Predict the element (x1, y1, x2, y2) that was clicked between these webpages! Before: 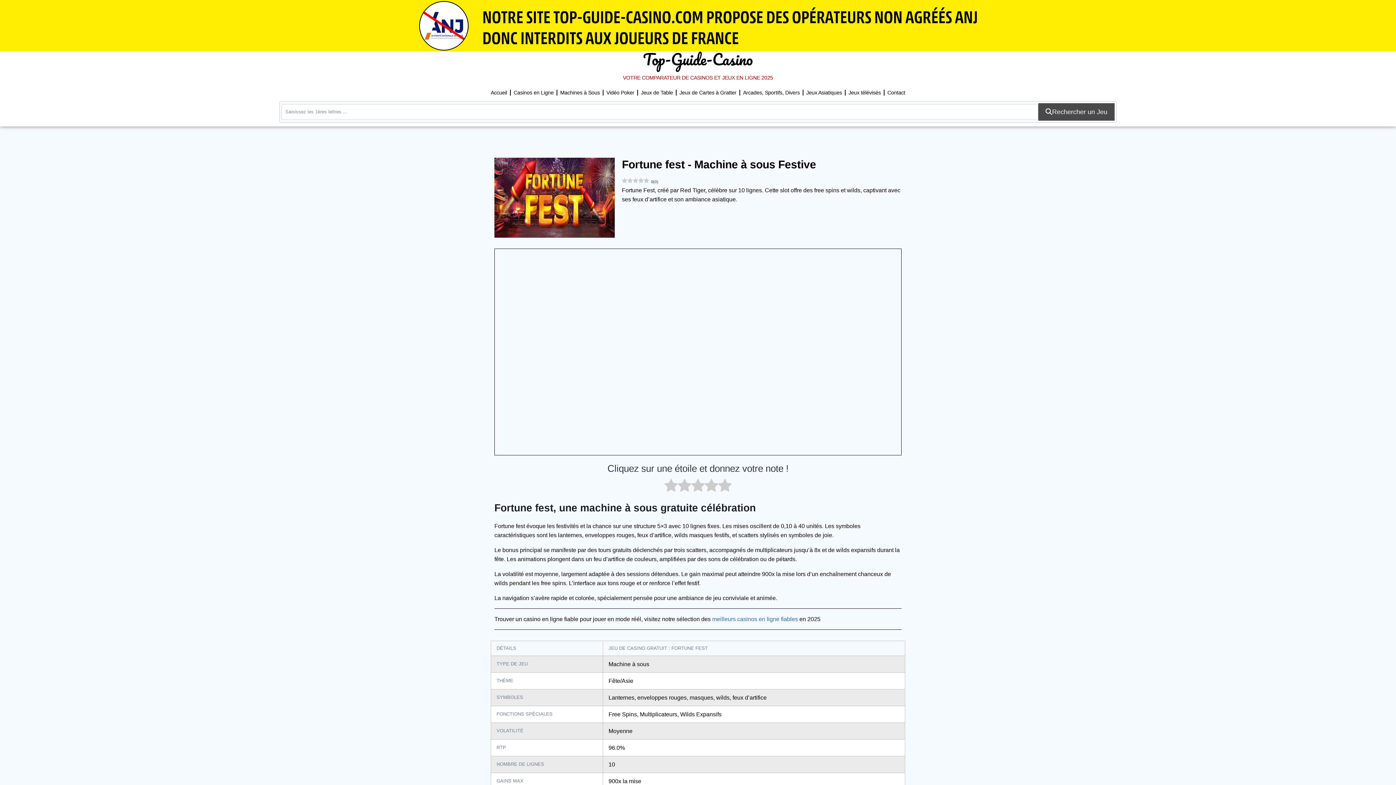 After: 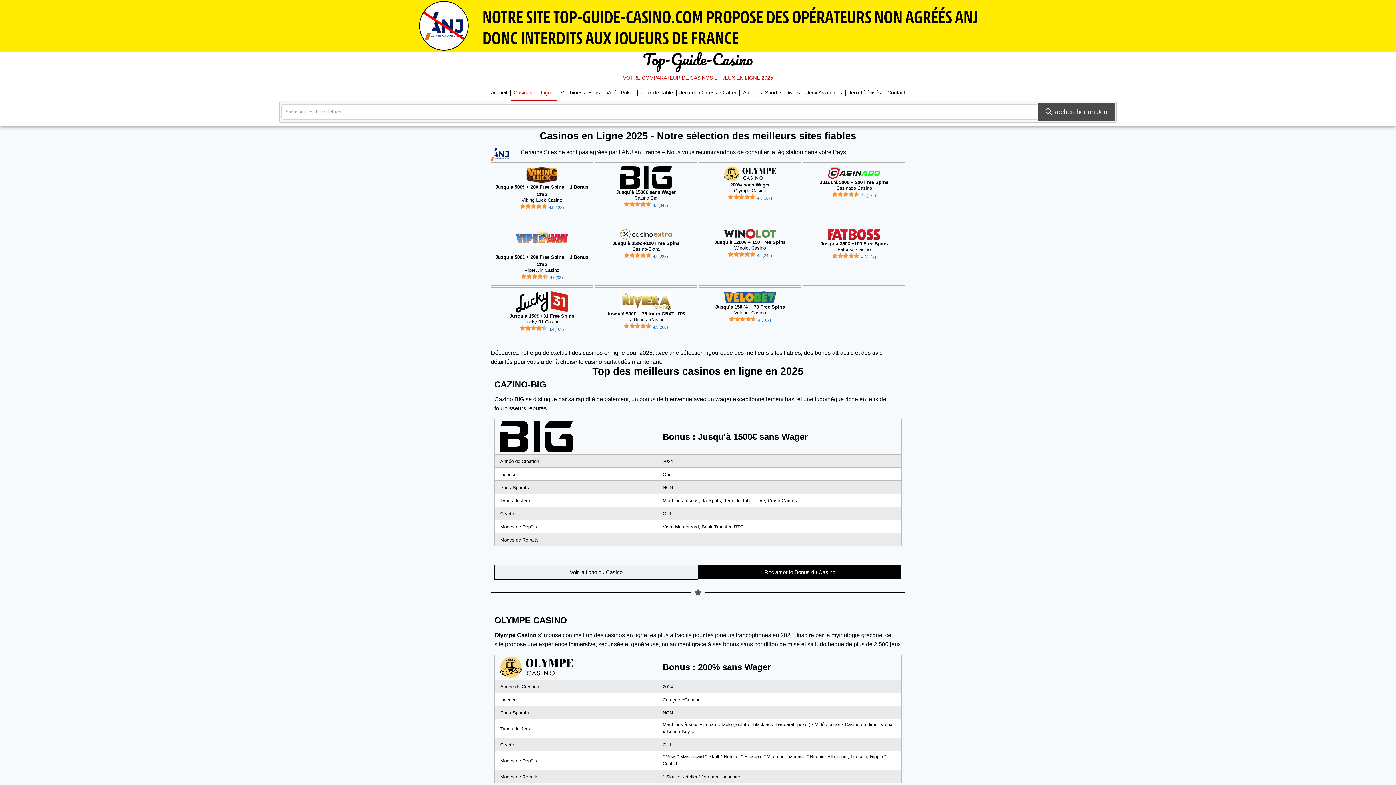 Action: label: Casinos en Ligne bbox: (510, 84, 556, 100)